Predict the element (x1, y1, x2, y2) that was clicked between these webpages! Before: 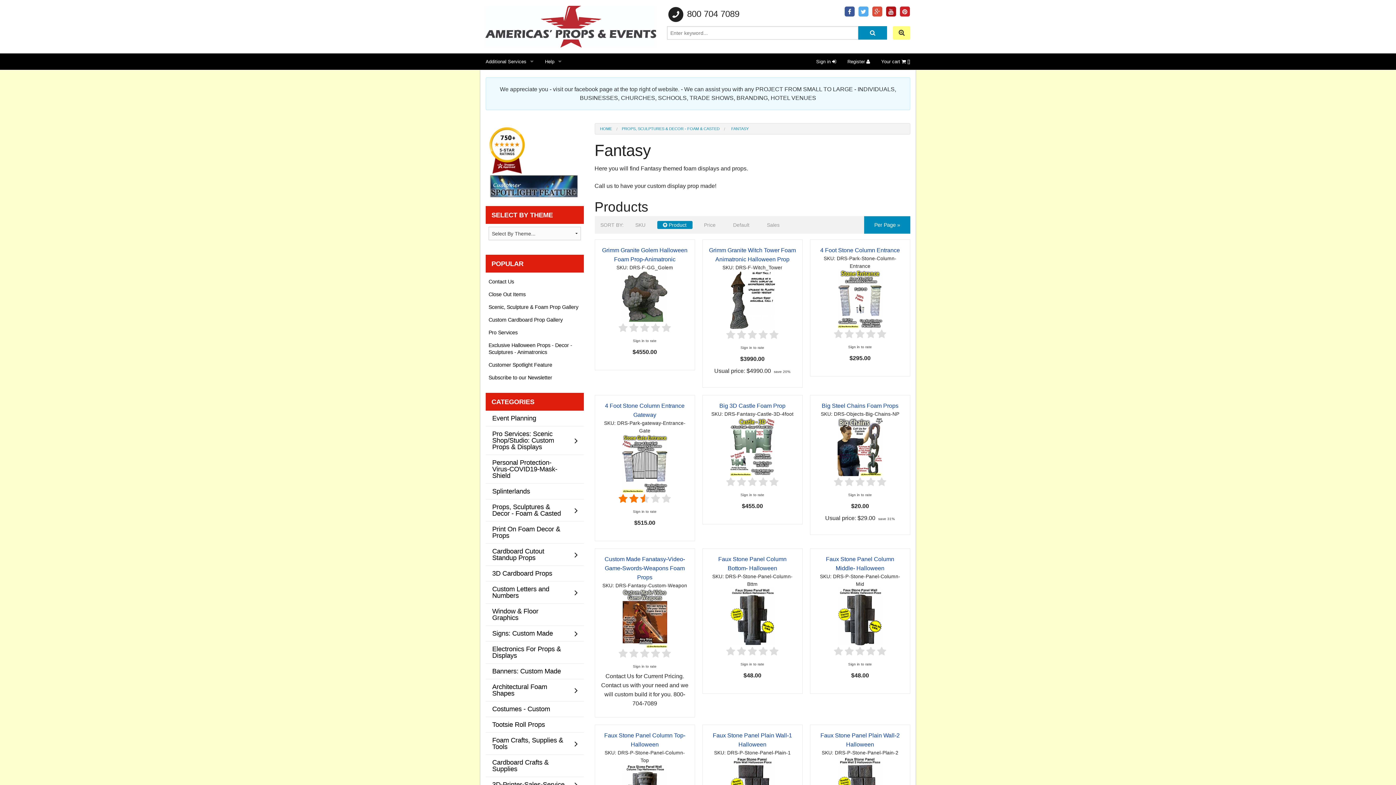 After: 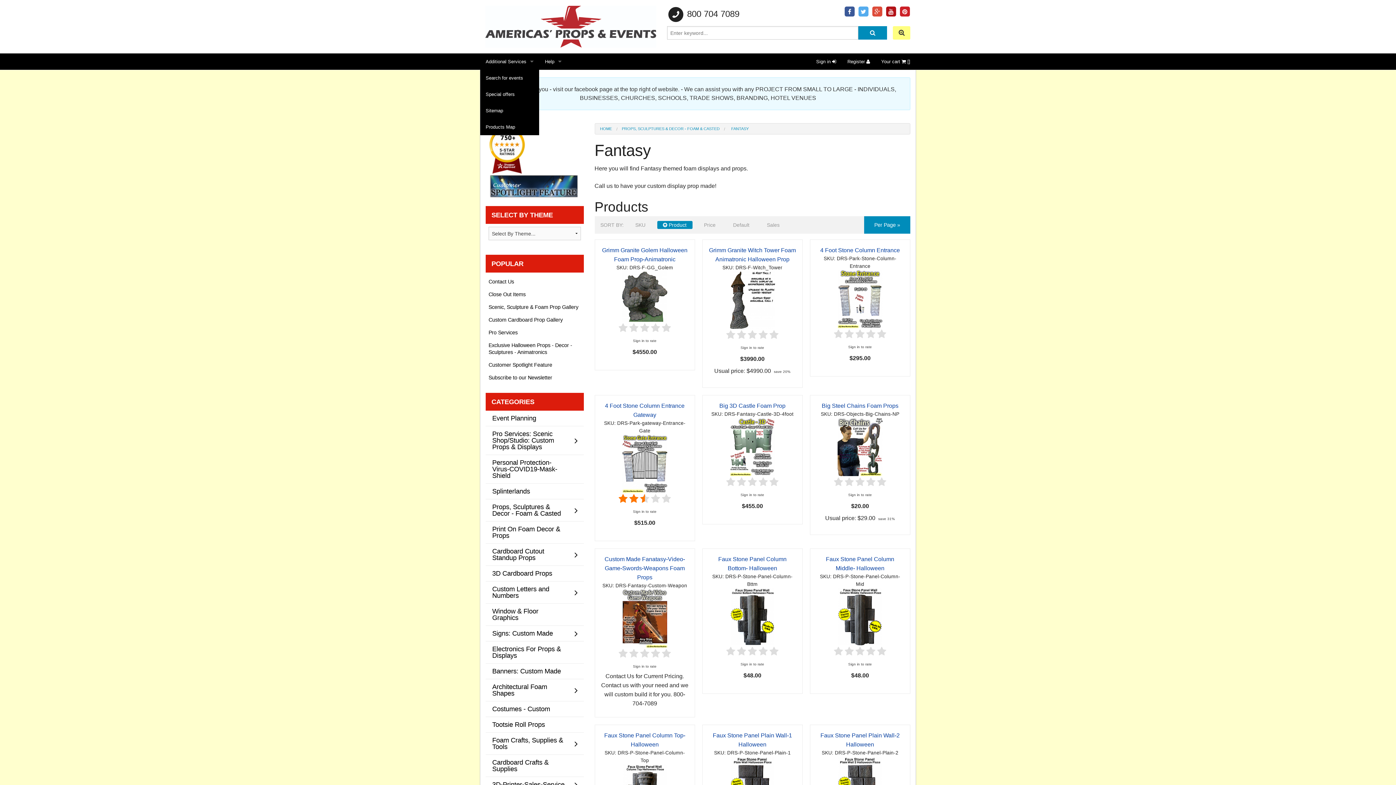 Action: label: Additional Services bbox: (480, 53, 539, 69)